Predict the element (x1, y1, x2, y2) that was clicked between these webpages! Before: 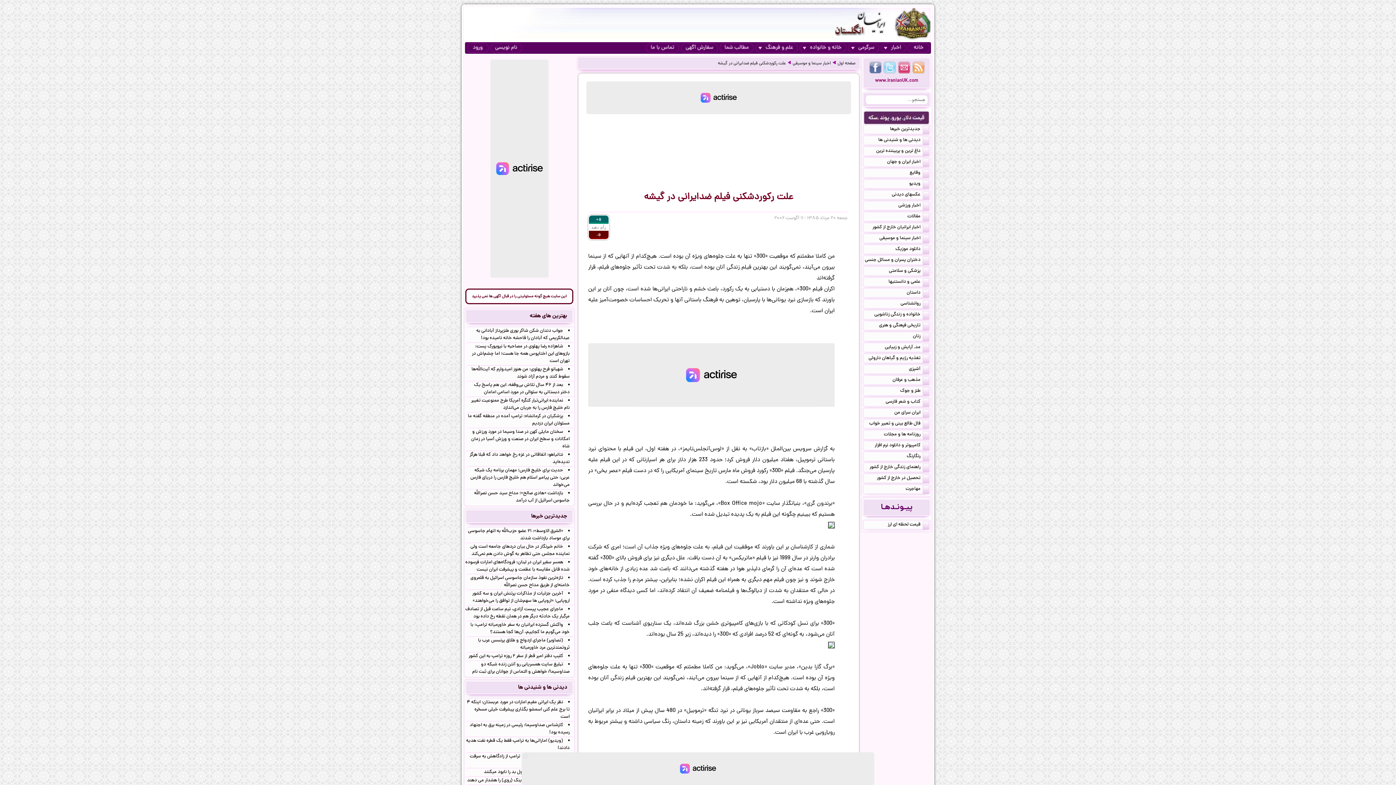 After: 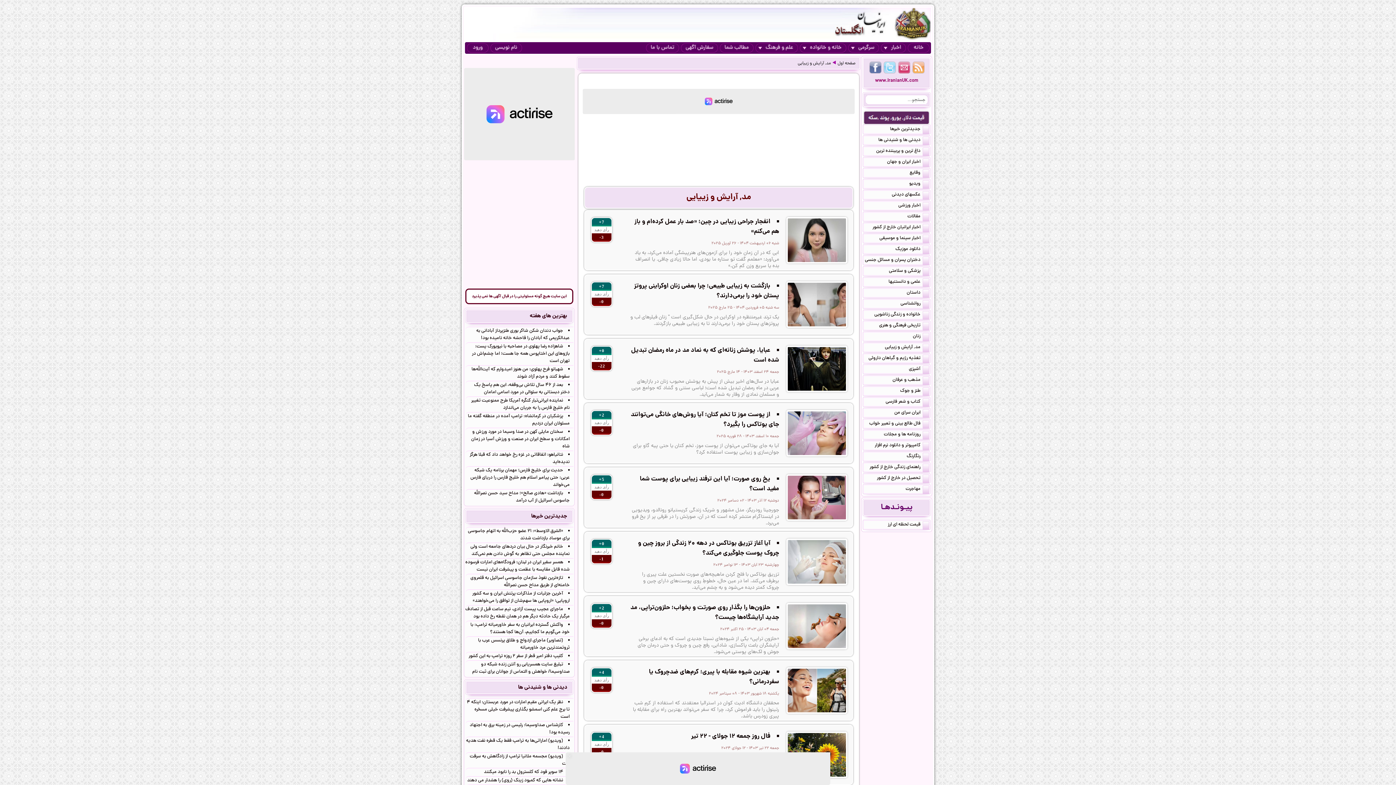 Action: bbox: (863, 343, 930, 352) label: مد, آرایش و زییایی